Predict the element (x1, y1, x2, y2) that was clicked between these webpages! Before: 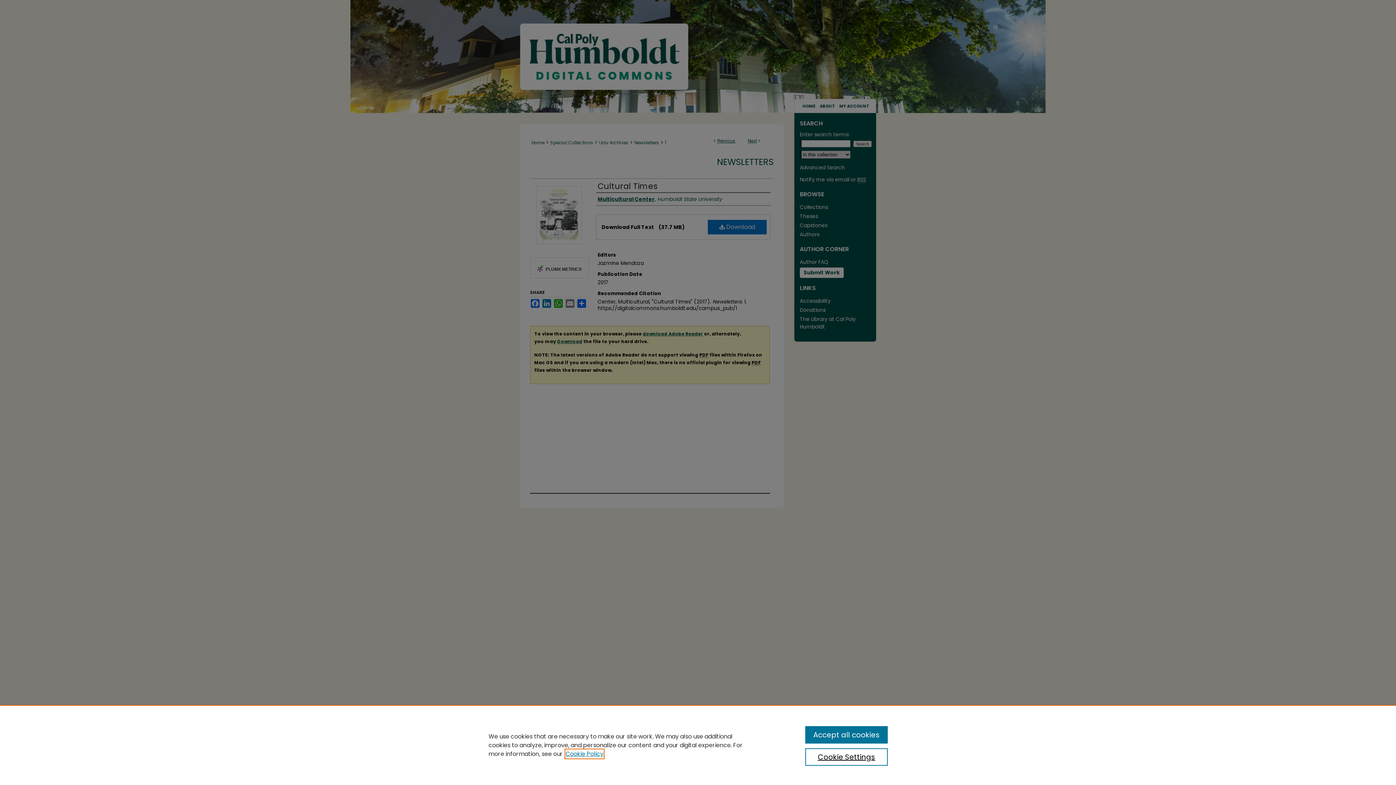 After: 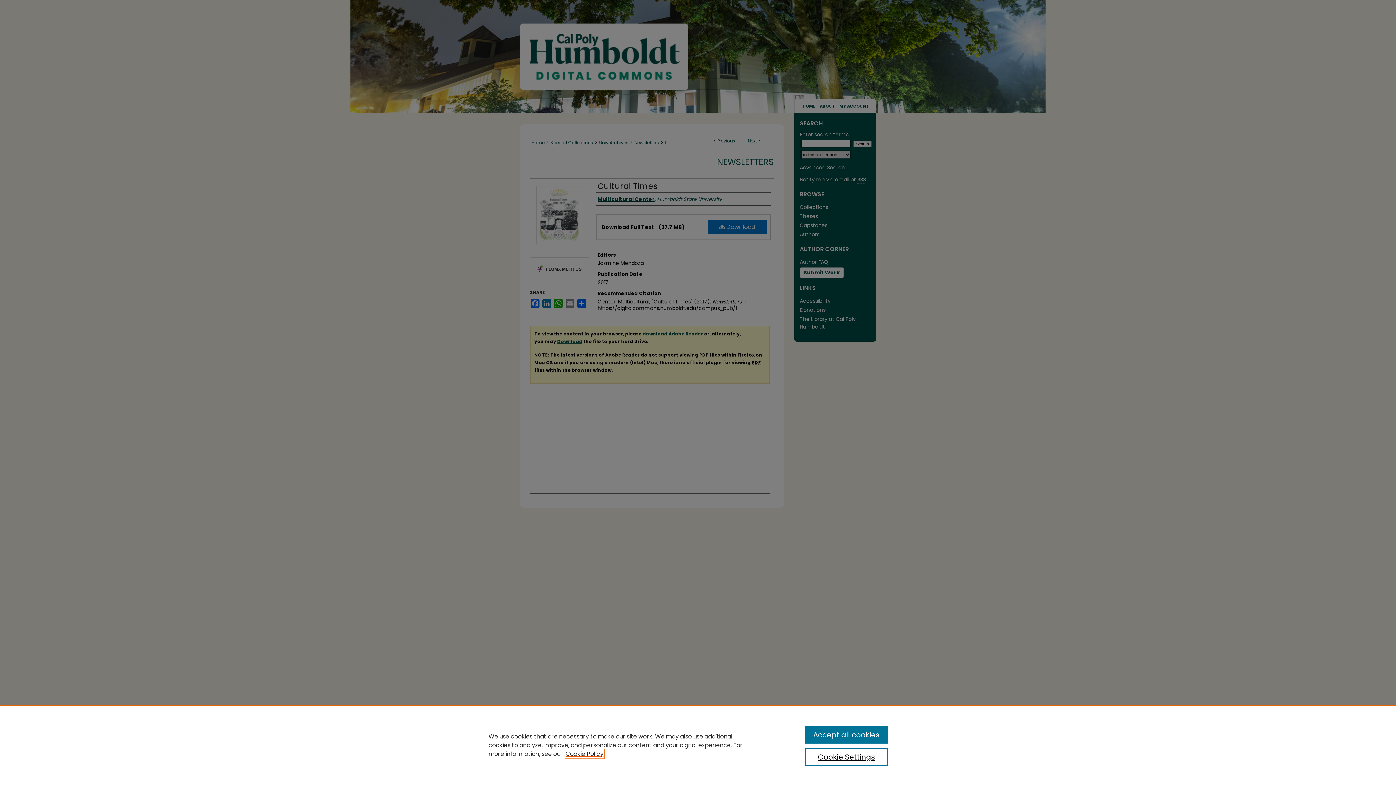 Action: label: , opens in a new tab bbox: (565, 750, 603, 758)